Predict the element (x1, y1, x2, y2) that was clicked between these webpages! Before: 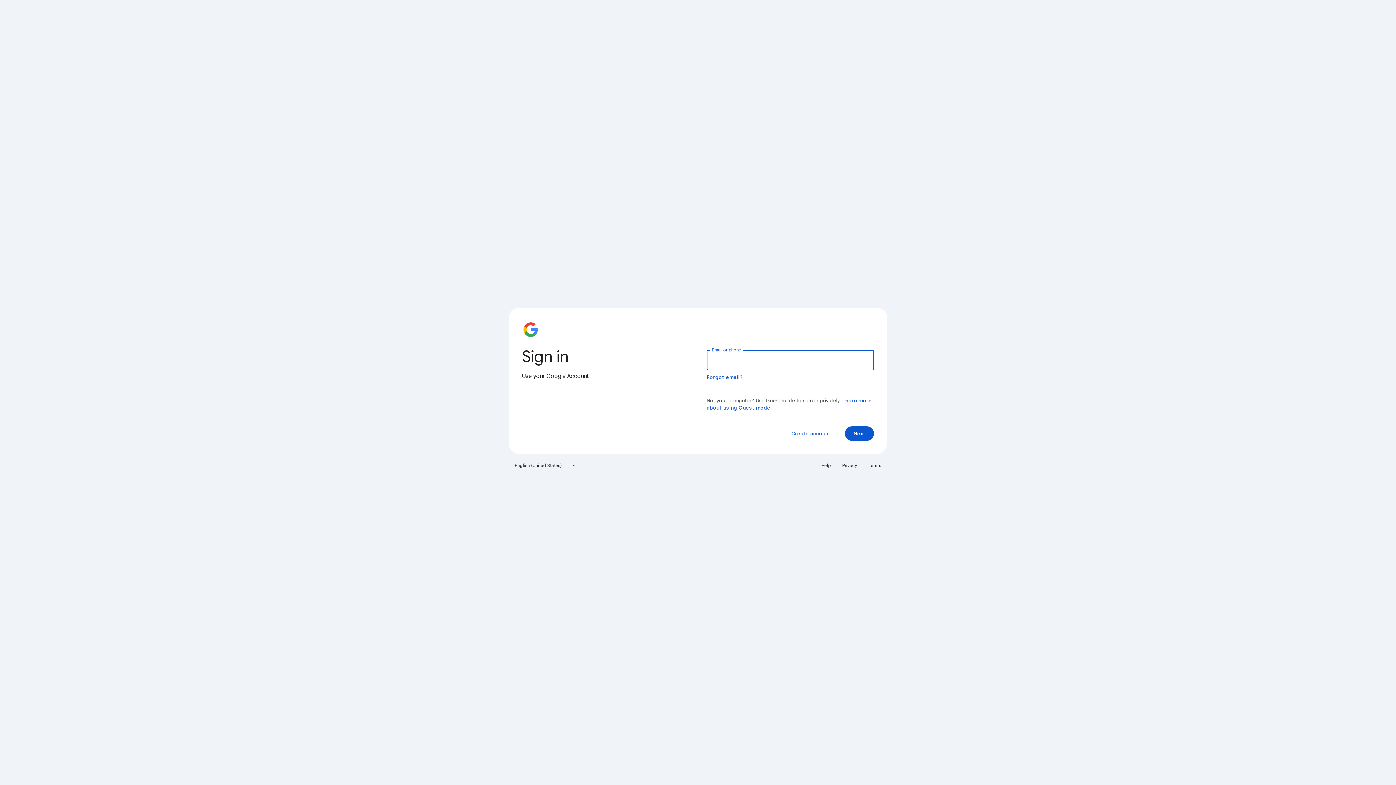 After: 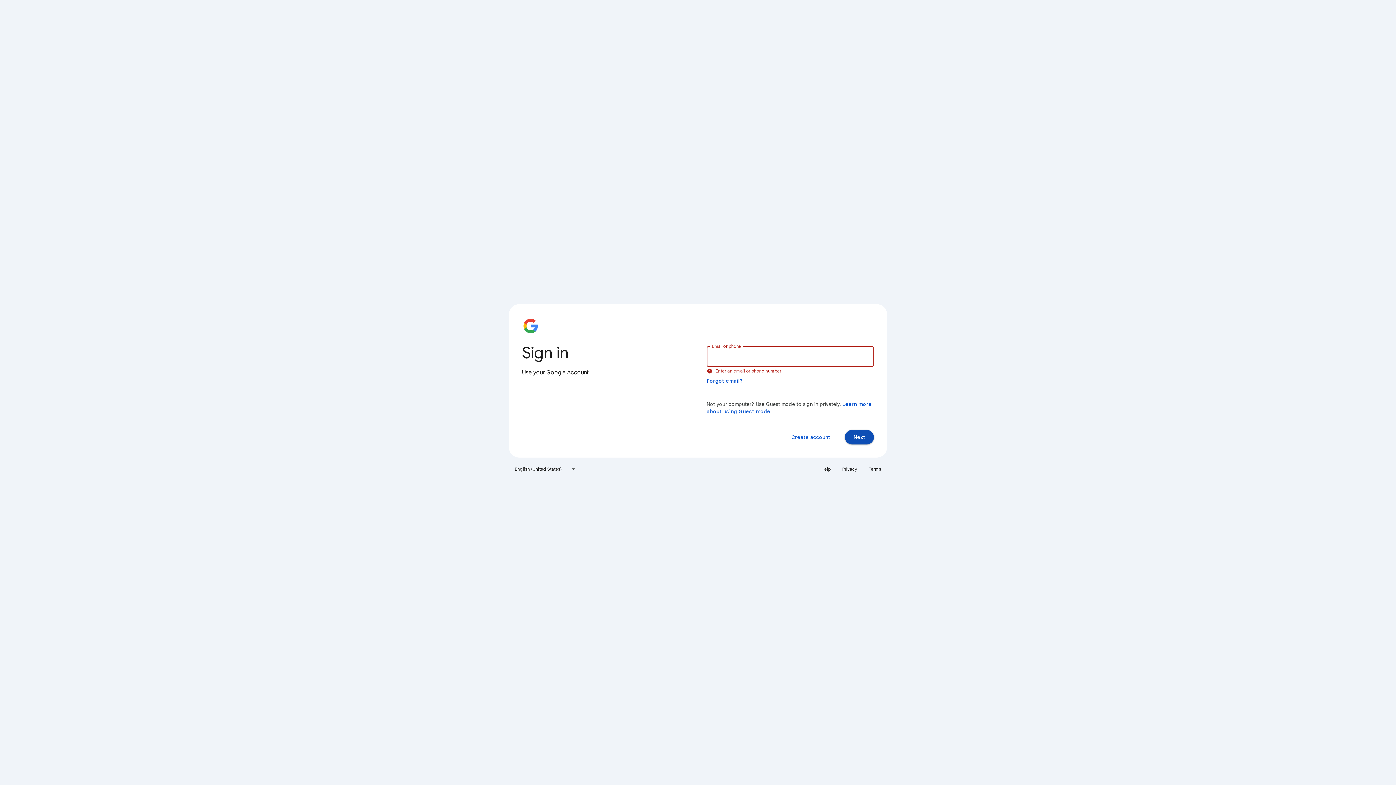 Action: label: Next bbox: (845, 426, 874, 441)